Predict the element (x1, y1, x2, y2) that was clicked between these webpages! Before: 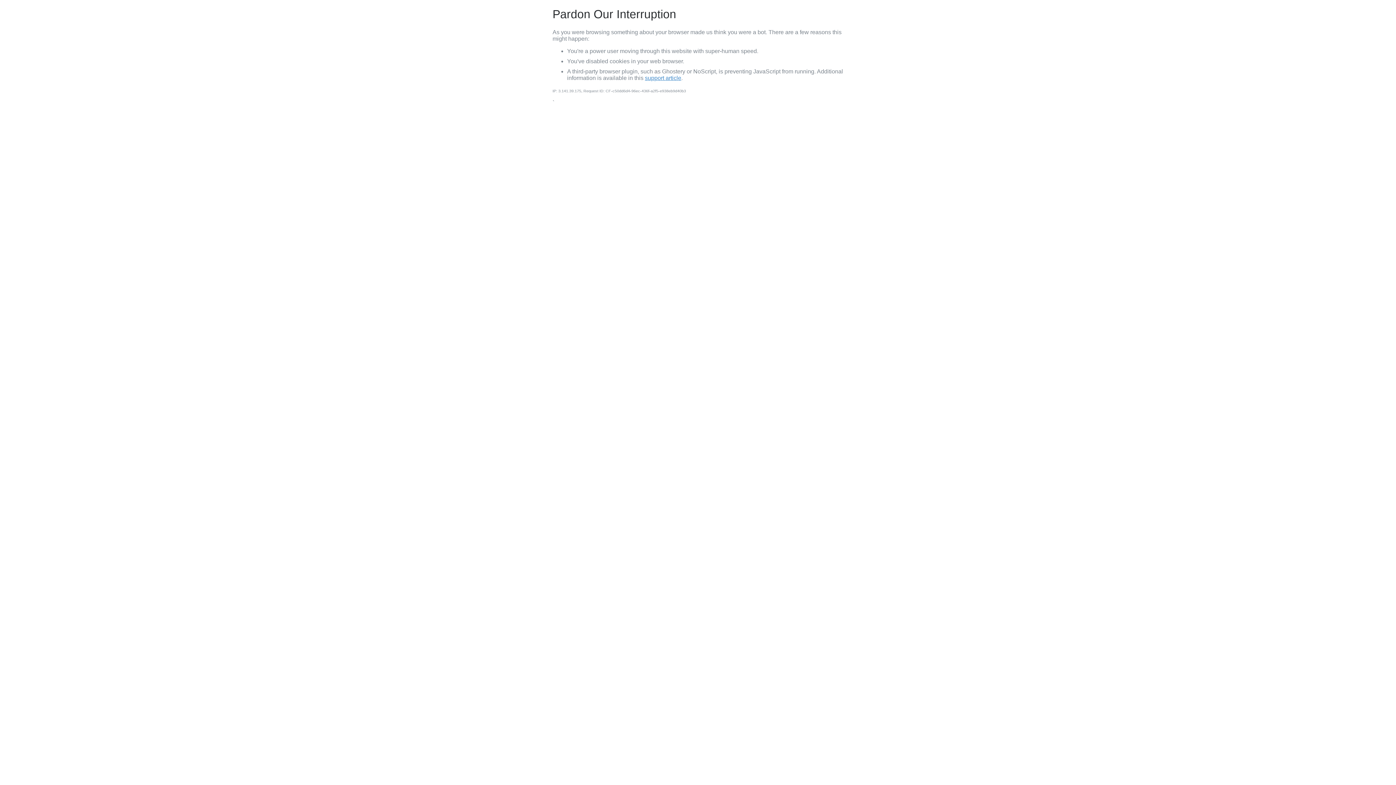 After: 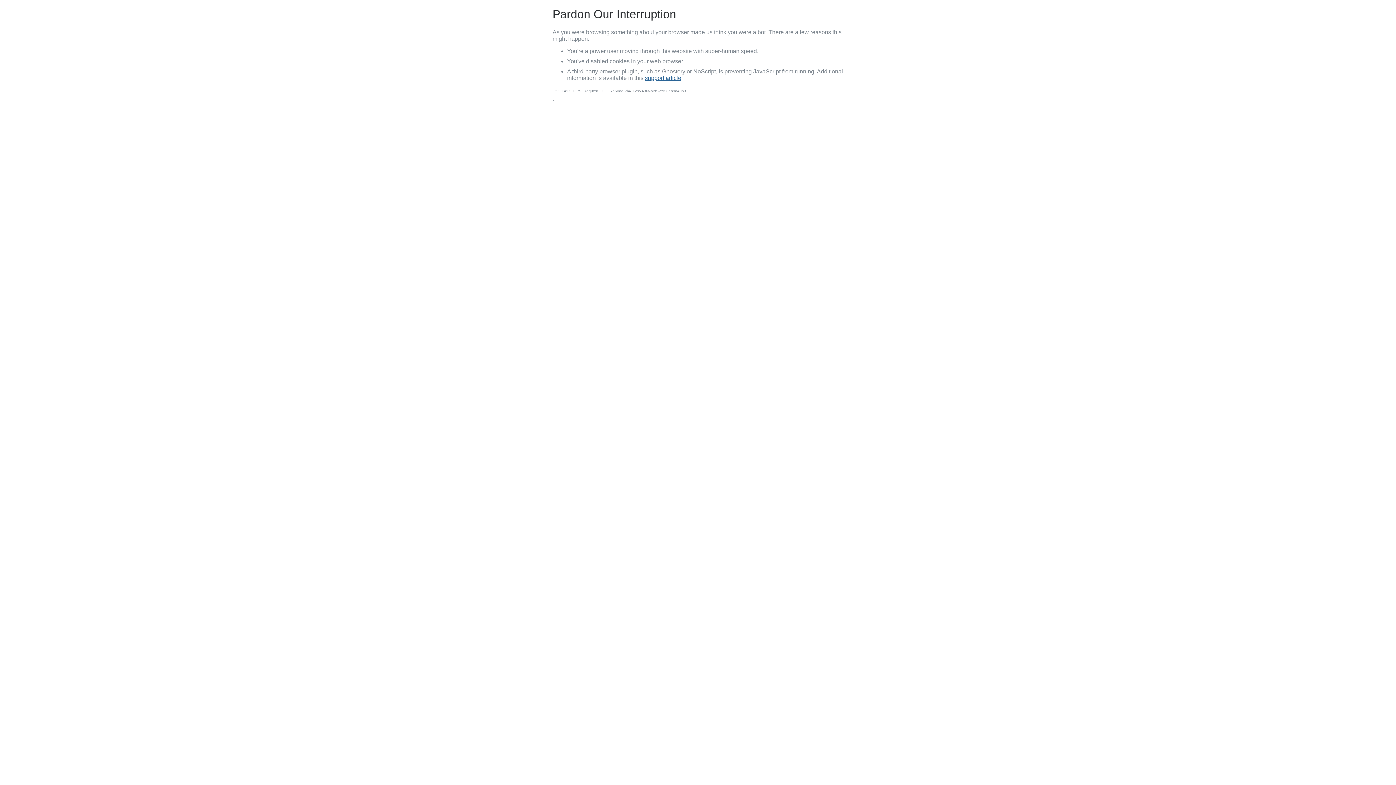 Action: bbox: (645, 74, 681, 81) label: support article